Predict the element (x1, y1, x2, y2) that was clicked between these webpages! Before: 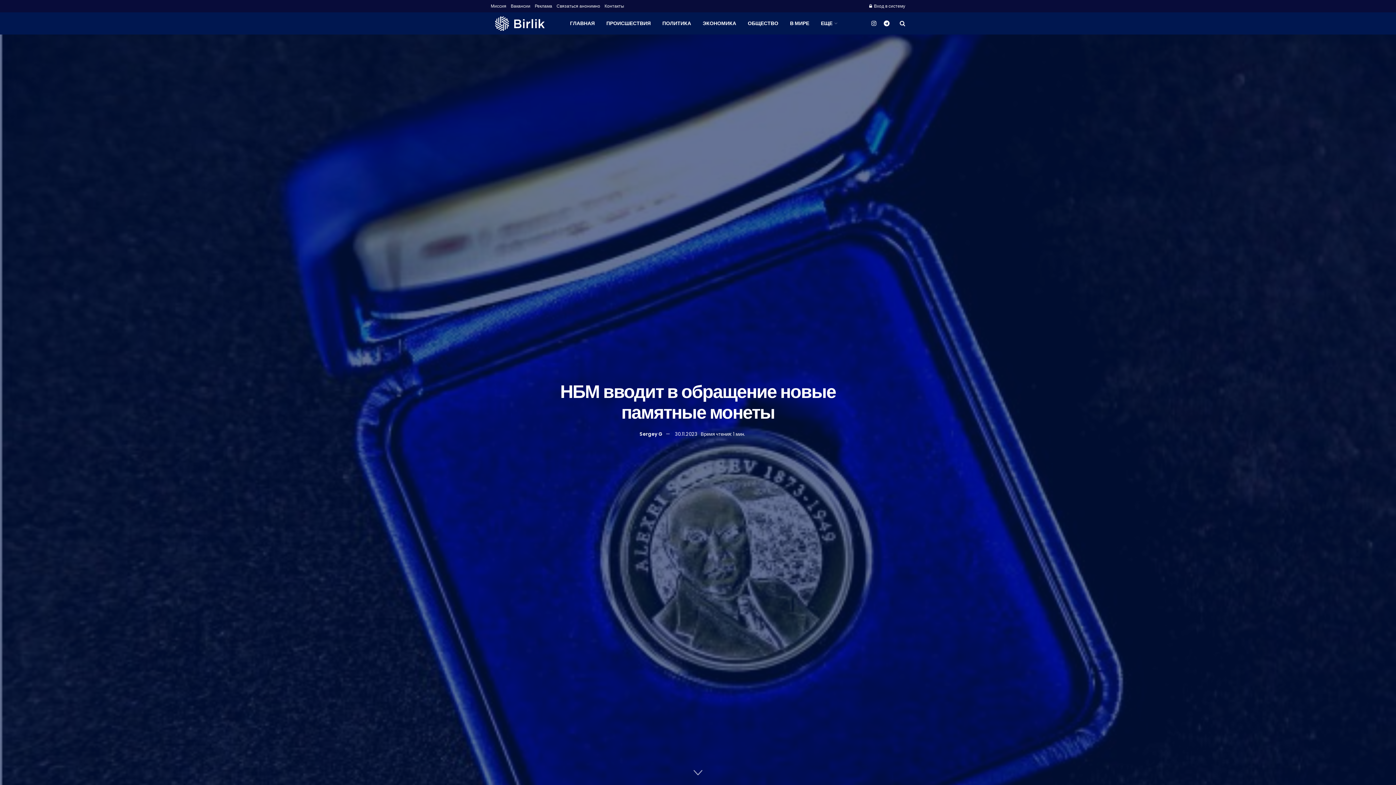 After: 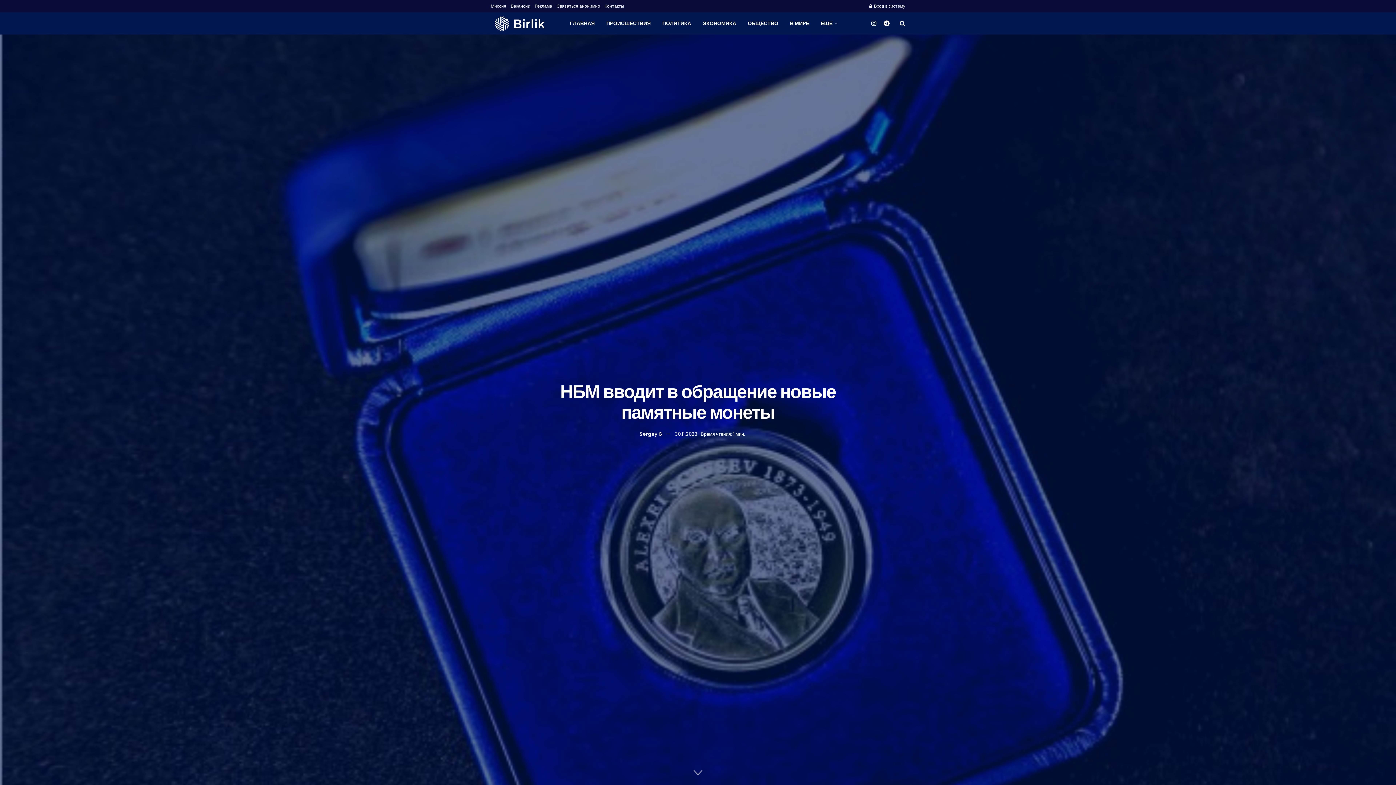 Action: bbox: (675, 430, 697, 437) label: 30.11.2023